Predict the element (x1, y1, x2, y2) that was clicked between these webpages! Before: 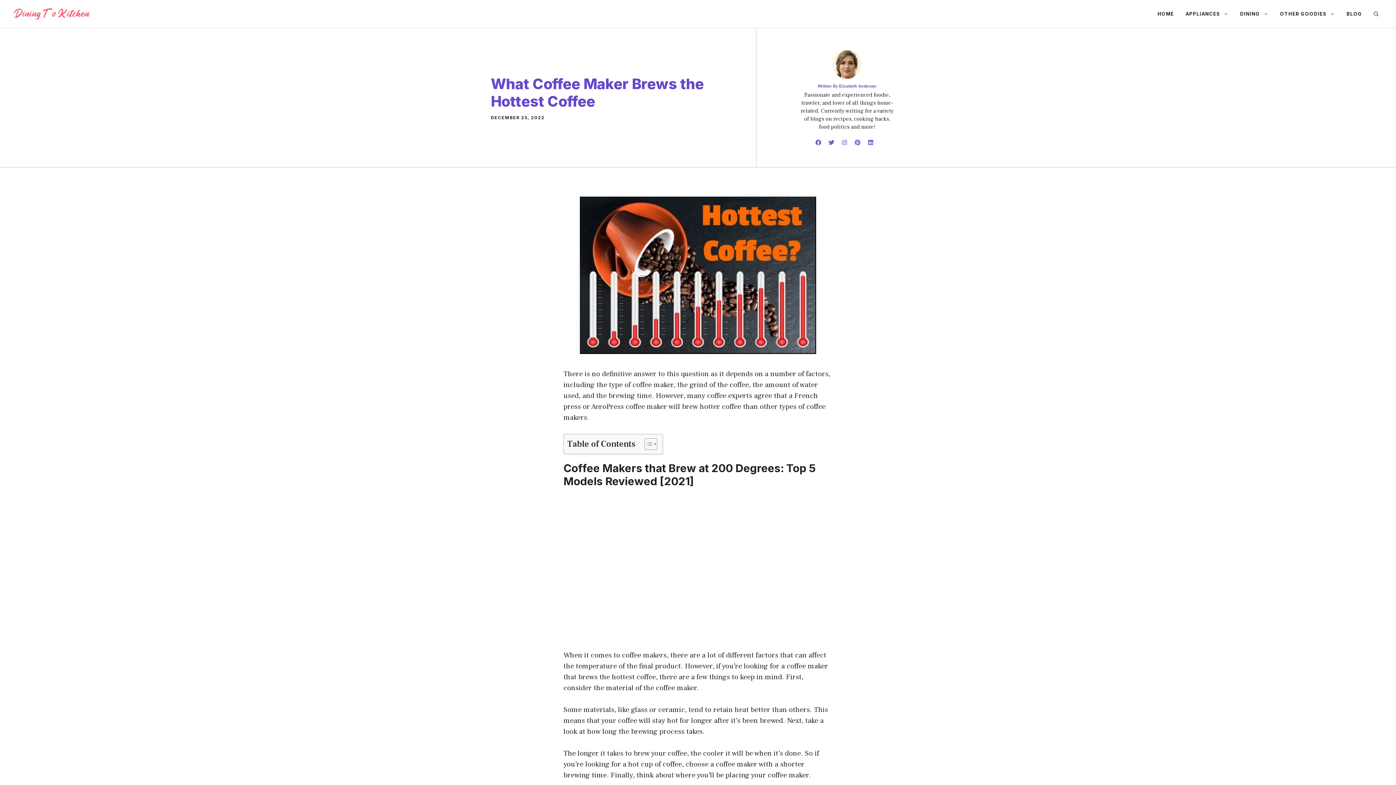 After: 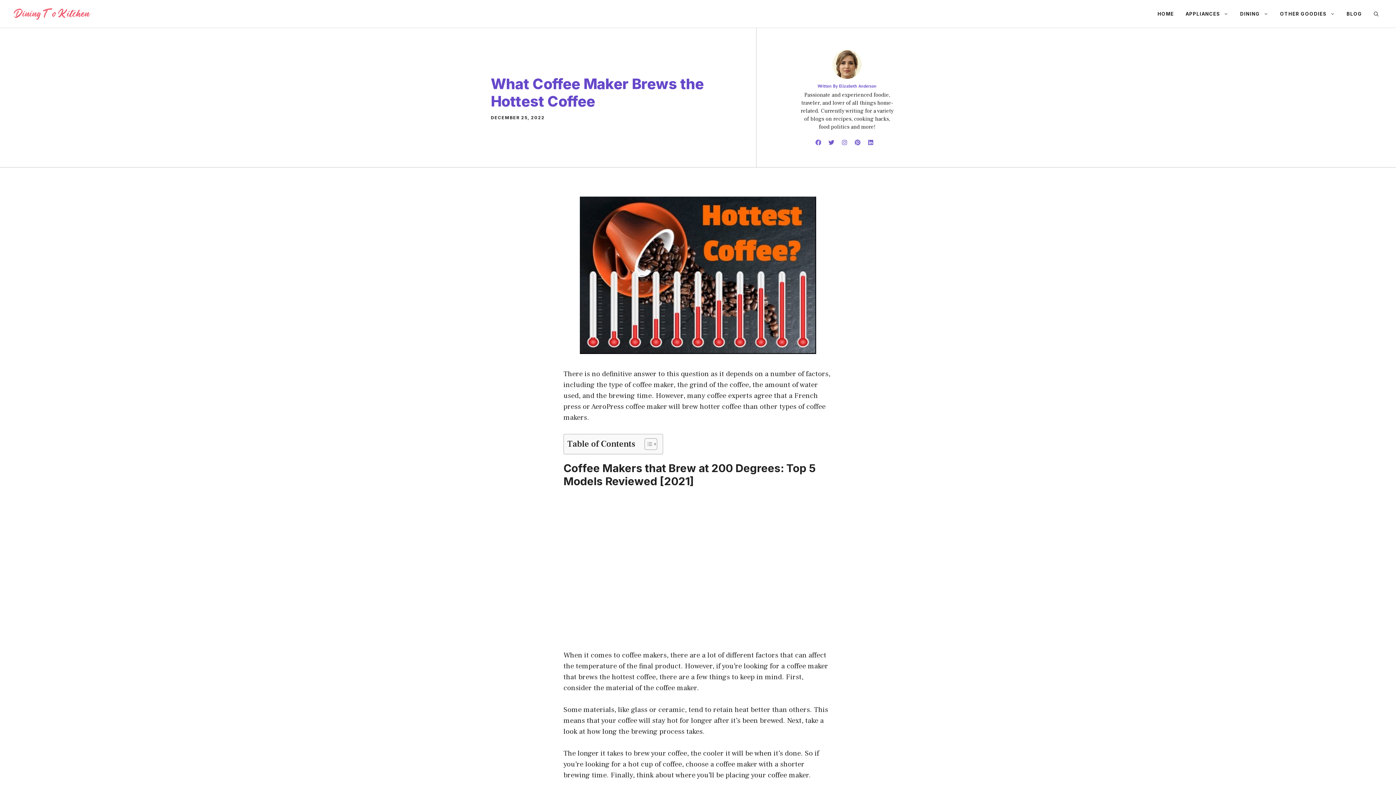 Action: bbox: (815, 139, 821, 145)